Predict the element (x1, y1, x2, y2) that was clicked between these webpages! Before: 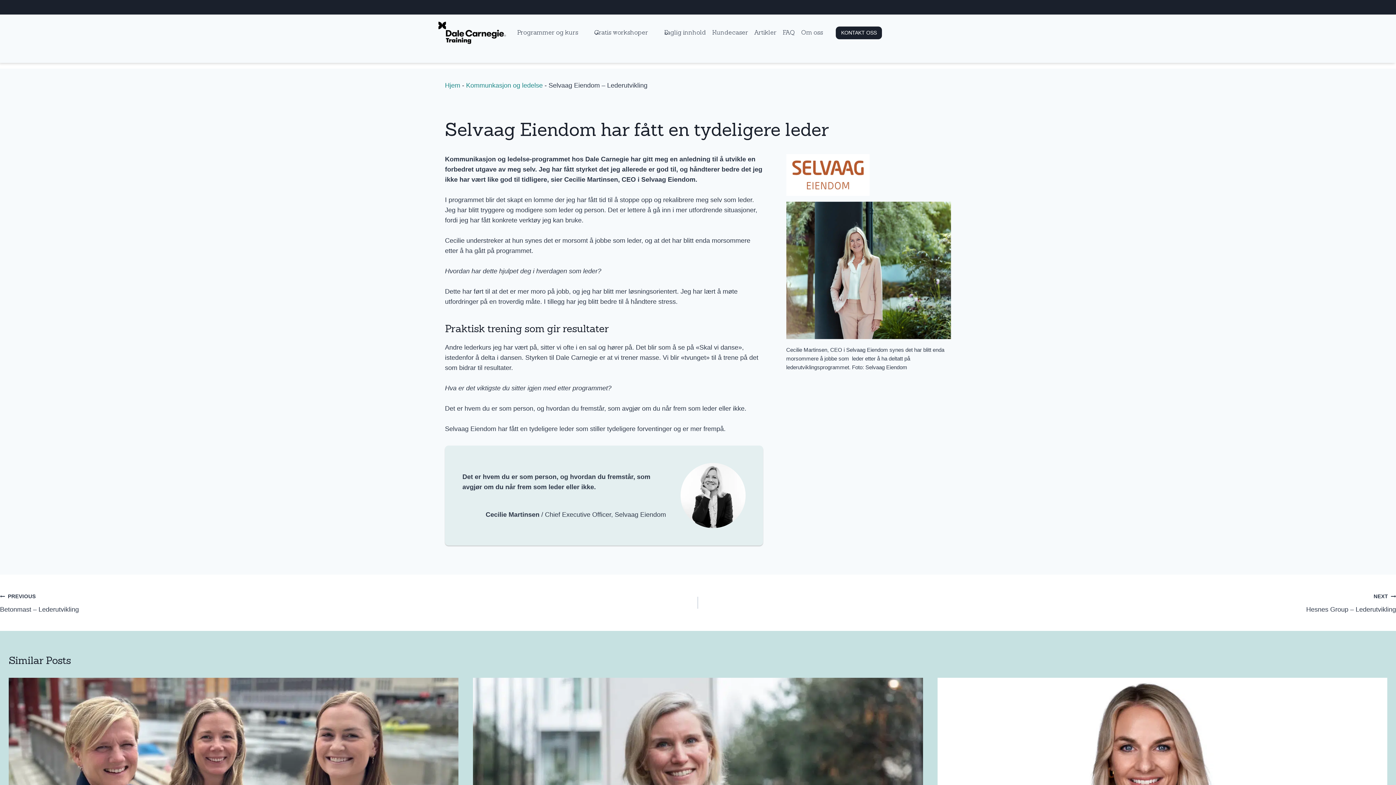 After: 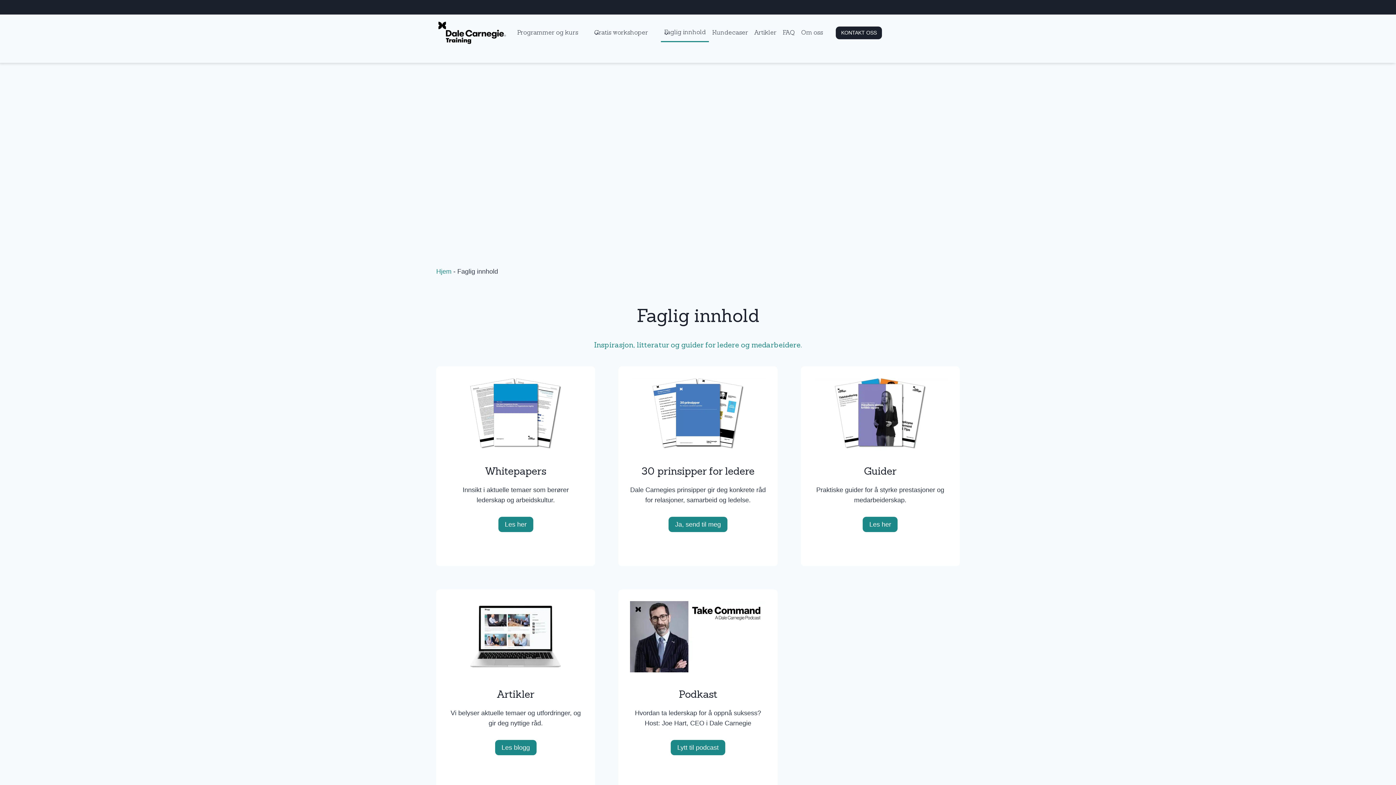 Action: label: Faglig innhold bbox: (661, 24, 709, 41)